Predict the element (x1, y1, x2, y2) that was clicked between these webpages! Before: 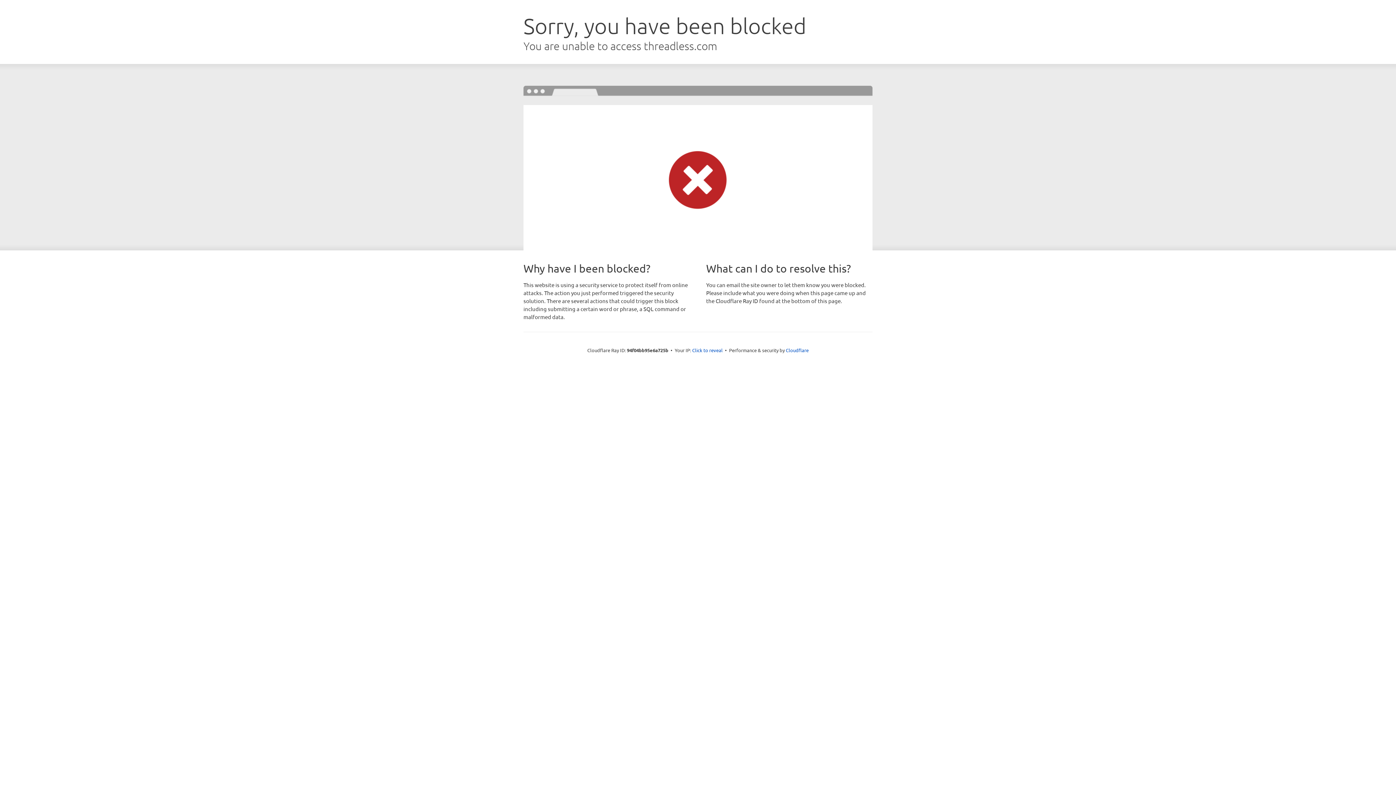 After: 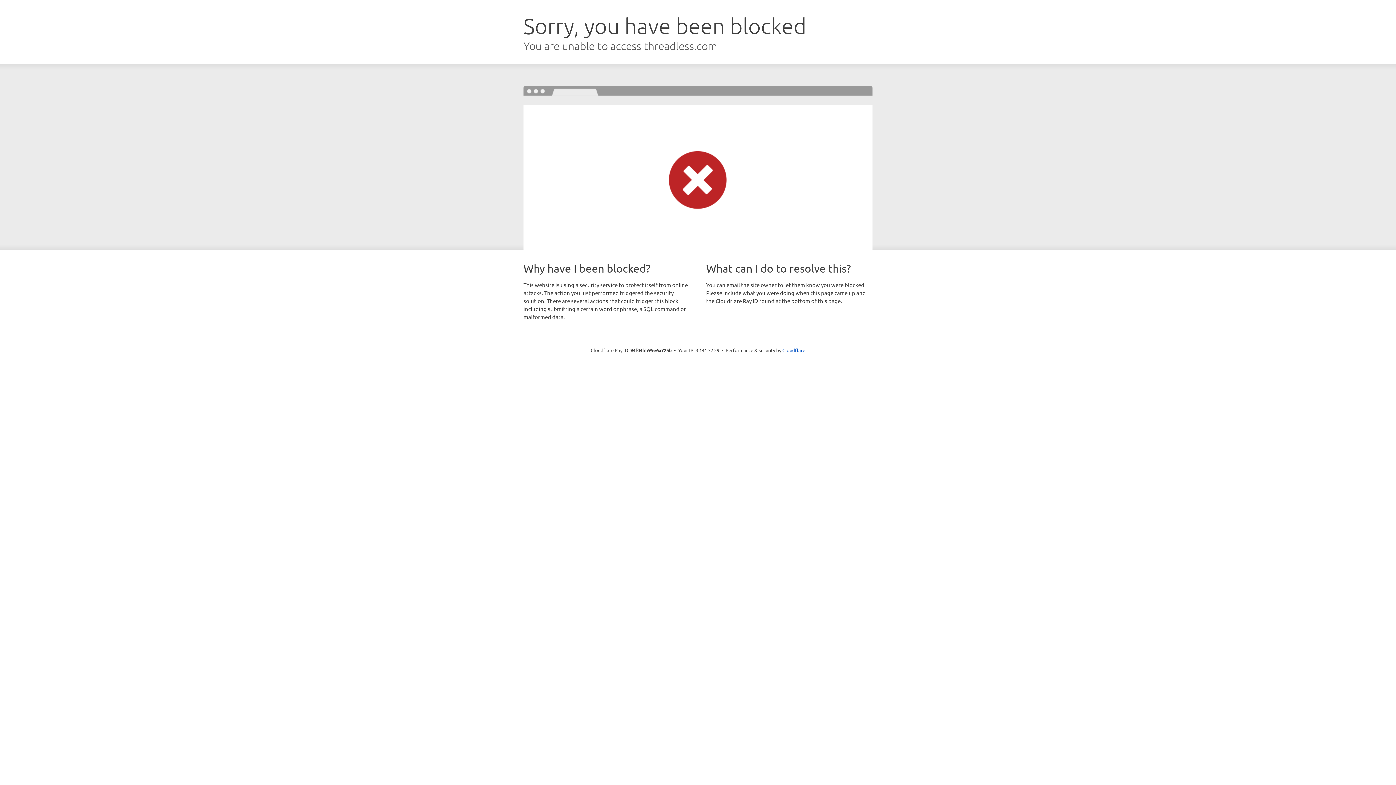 Action: bbox: (692, 346, 722, 353) label: Click to reveal